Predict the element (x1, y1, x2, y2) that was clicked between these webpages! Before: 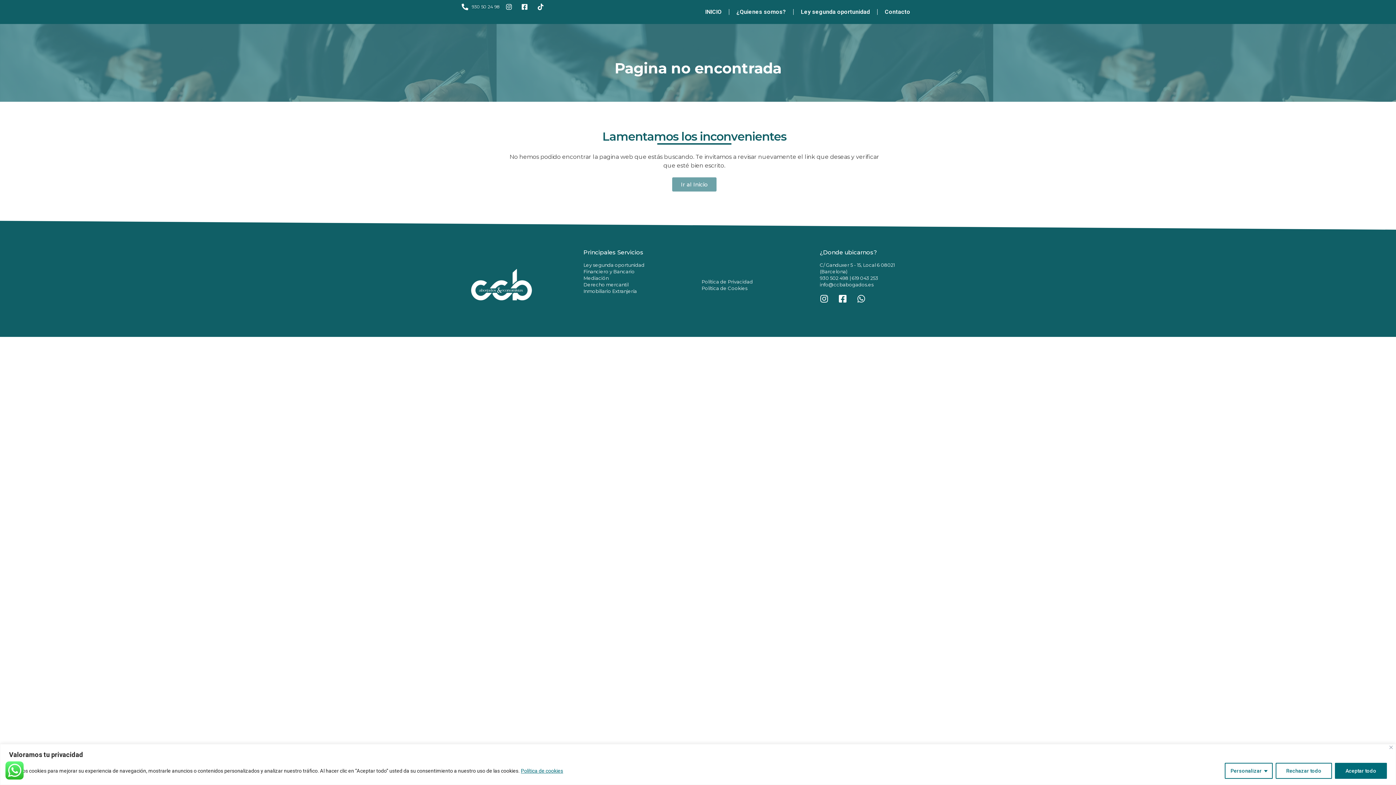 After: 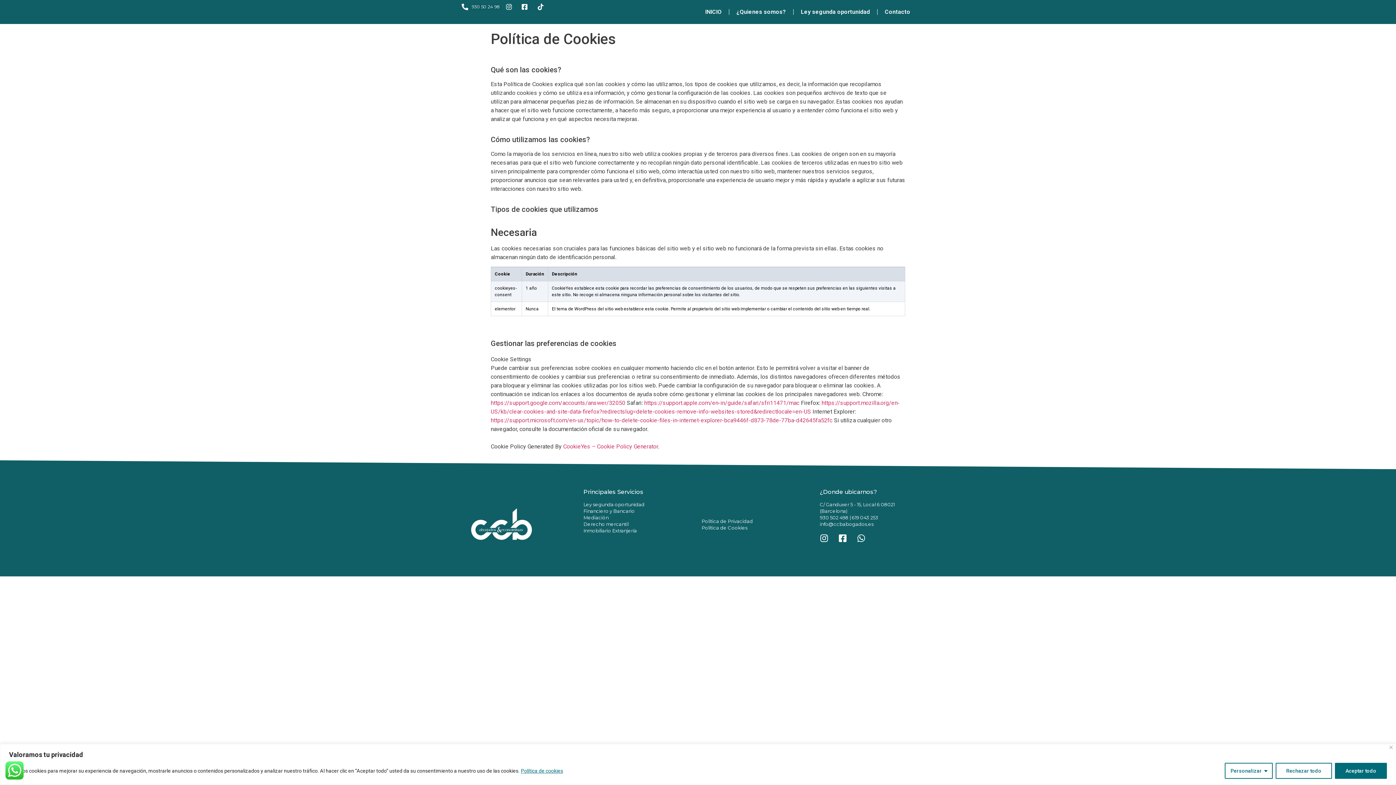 Action: label: Política de Cookies bbox: (701, 285, 747, 291)